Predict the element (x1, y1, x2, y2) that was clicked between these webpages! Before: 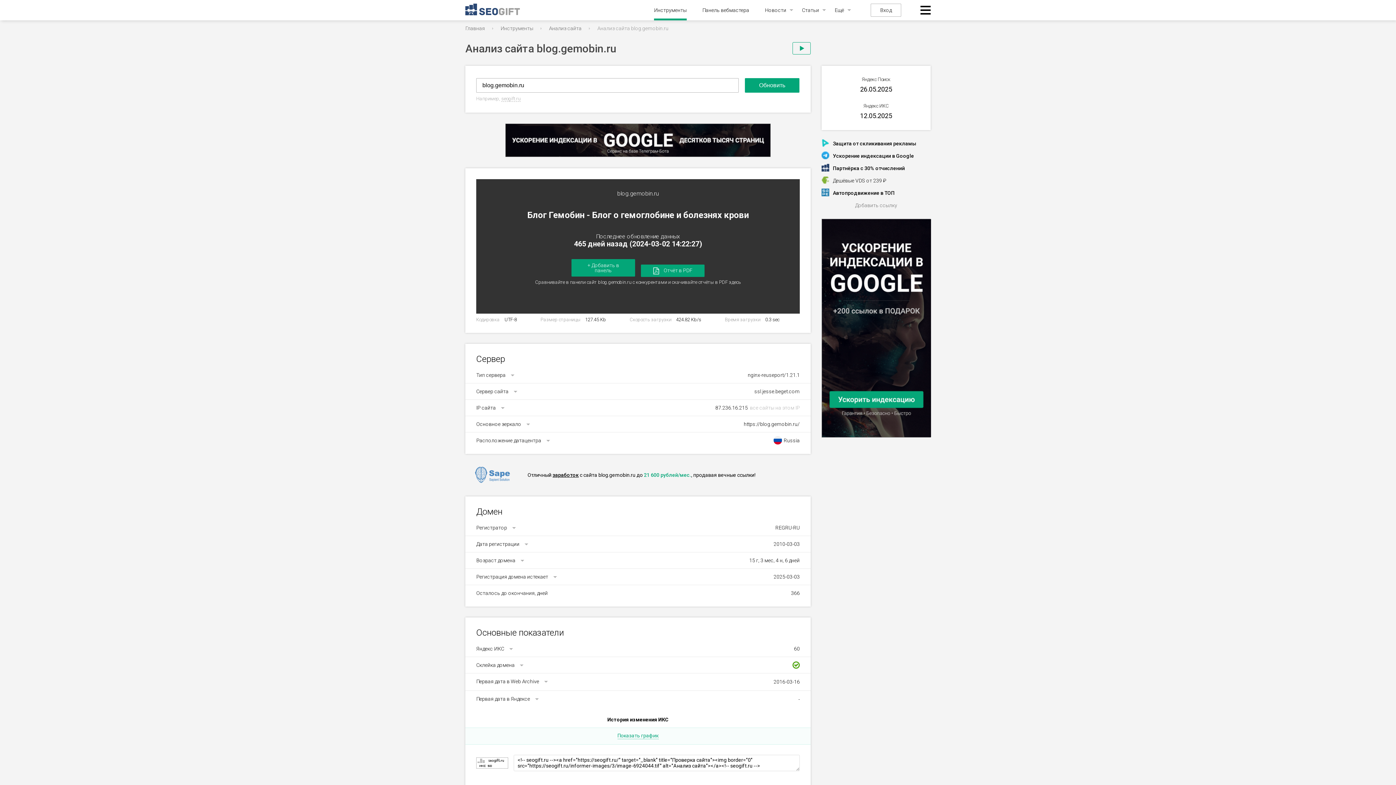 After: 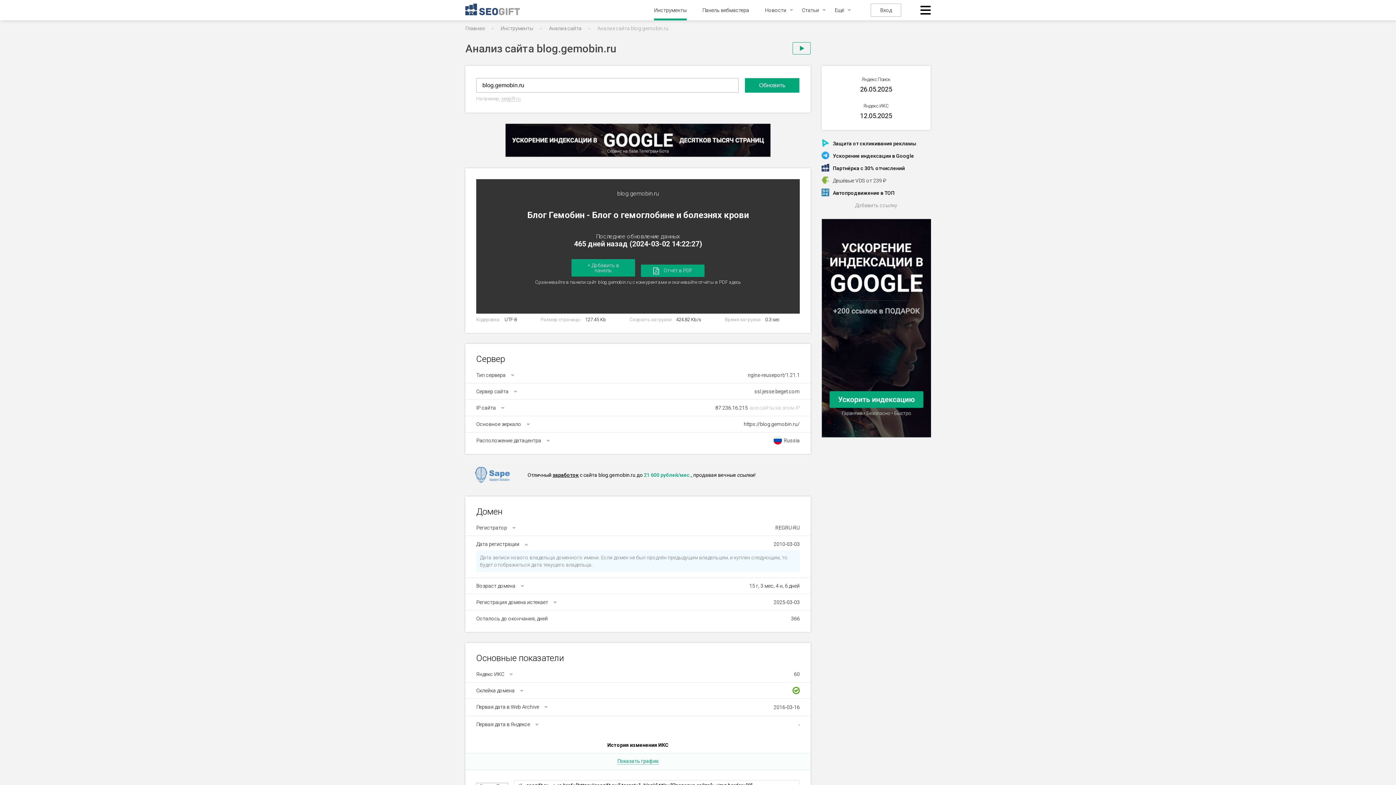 Action: label: Дата регистрации bbox: (476, 541, 519, 547)